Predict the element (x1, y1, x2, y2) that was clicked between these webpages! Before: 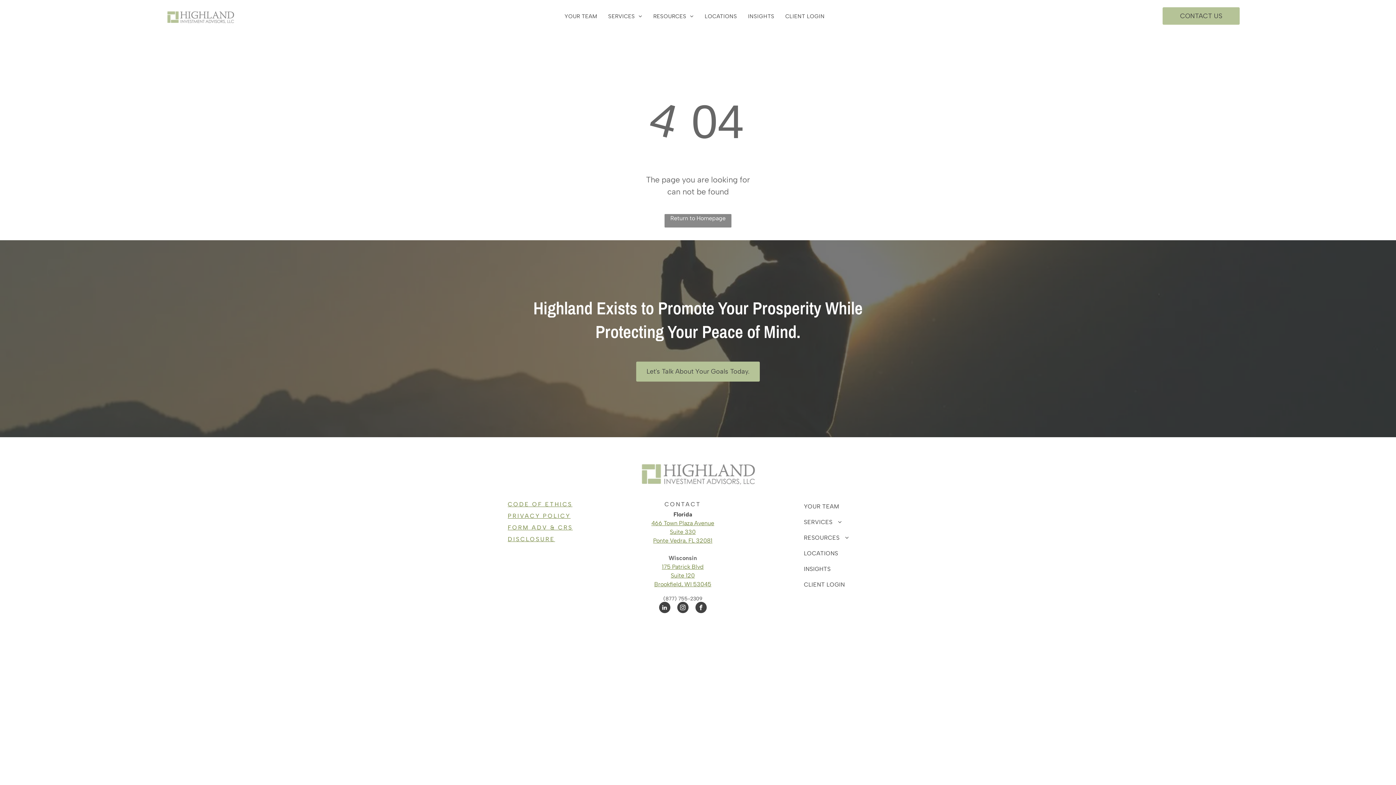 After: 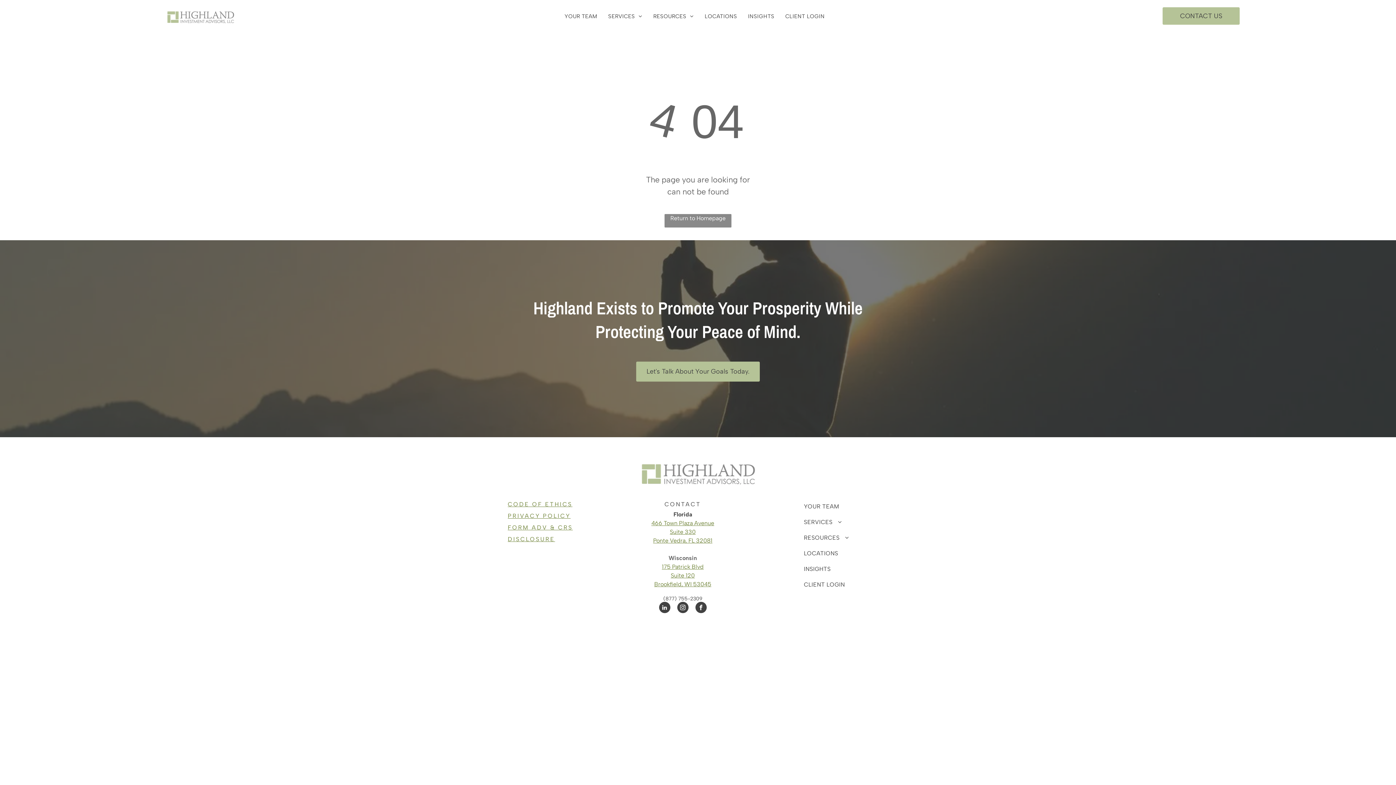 Action: bbox: (677, 602, 688, 615) label: instagram